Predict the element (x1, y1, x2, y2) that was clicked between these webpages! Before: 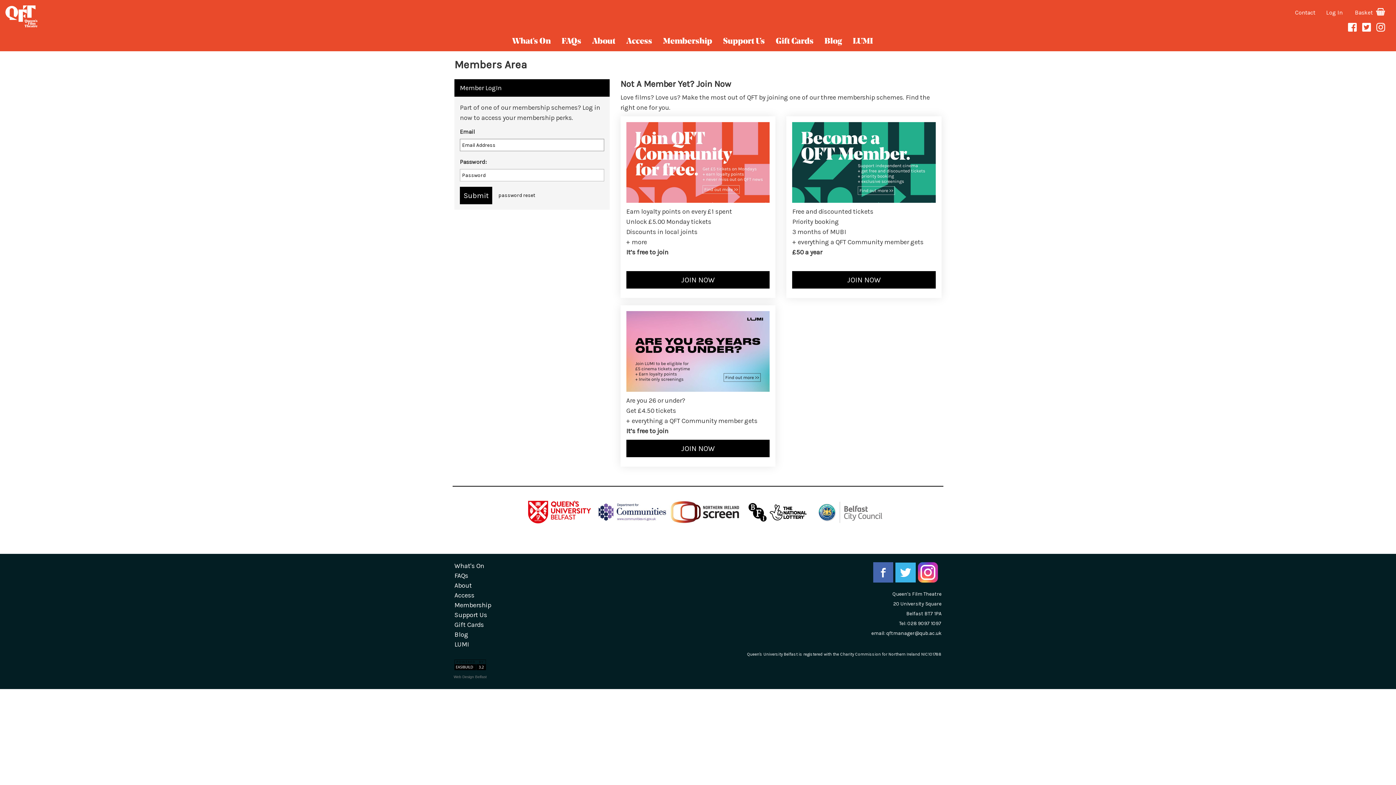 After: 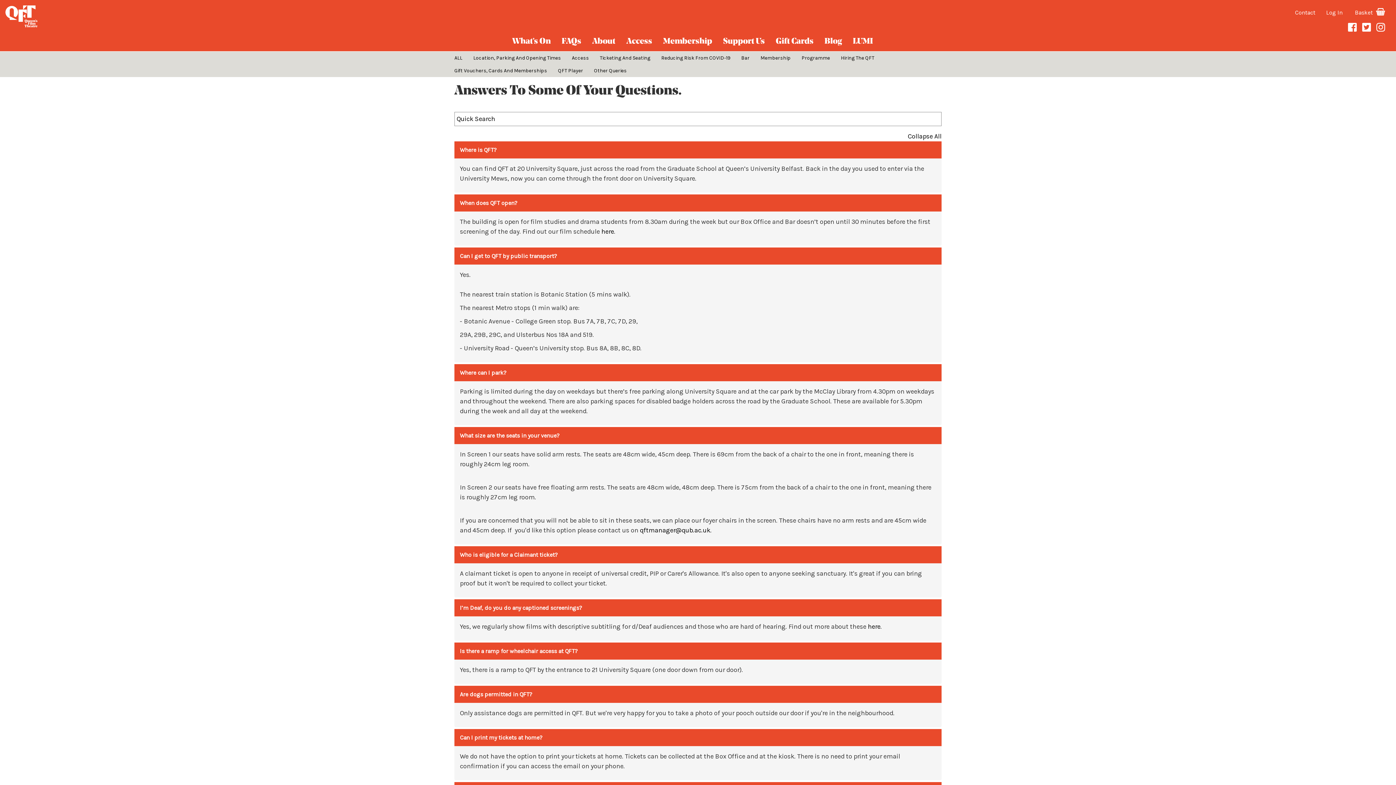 Action: label: FAQs bbox: (454, 572, 468, 580)